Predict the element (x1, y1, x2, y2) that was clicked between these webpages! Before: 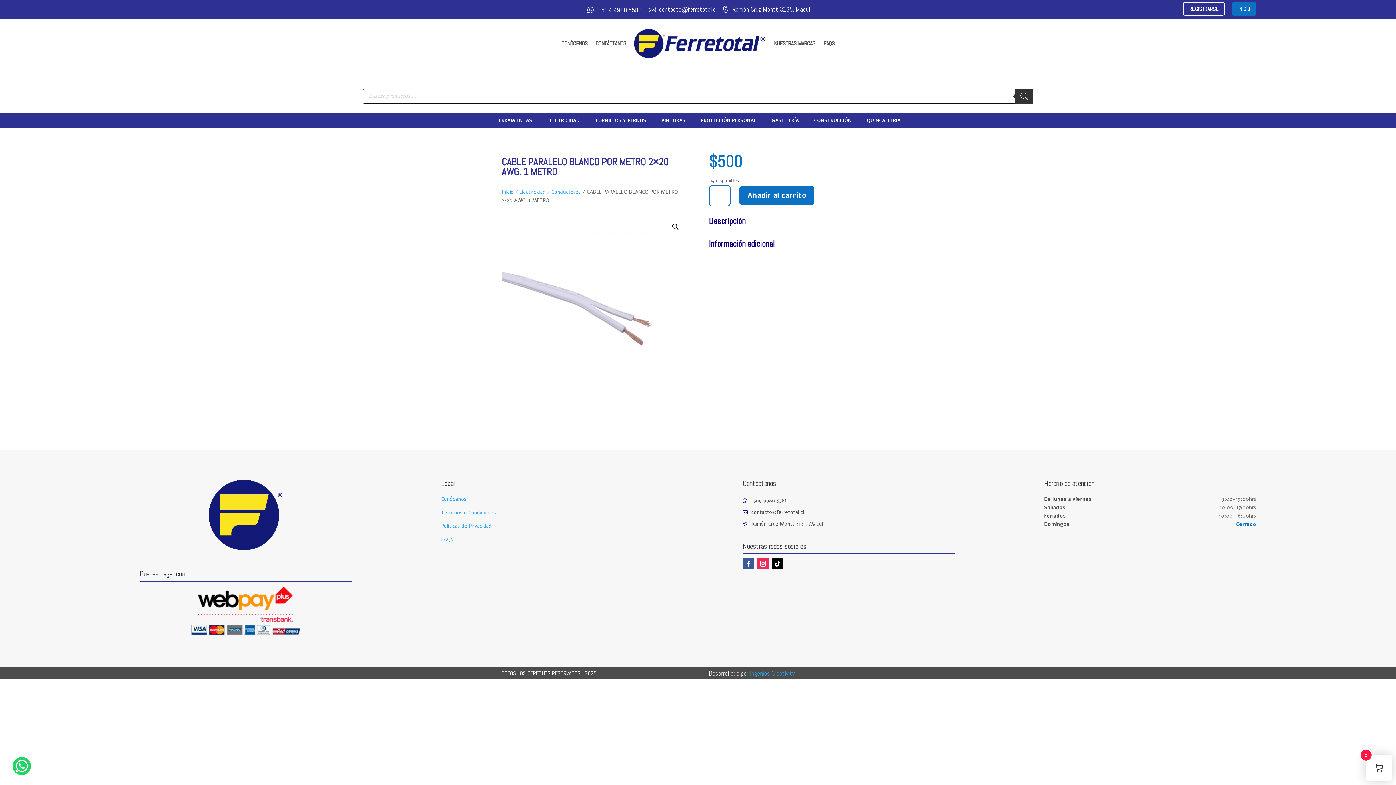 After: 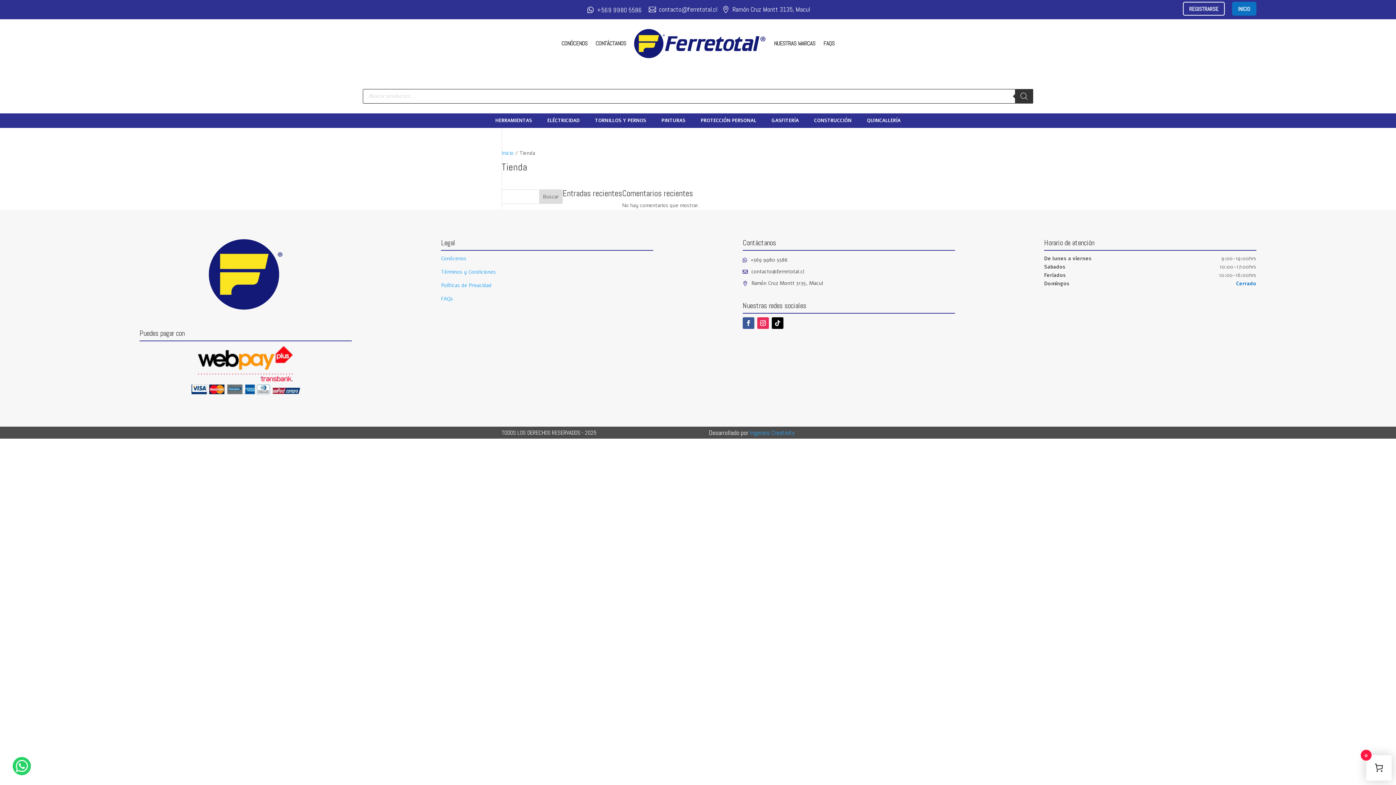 Action: label: PROTECCIÓN PERSONAL bbox: (700, 118, 756, 126)